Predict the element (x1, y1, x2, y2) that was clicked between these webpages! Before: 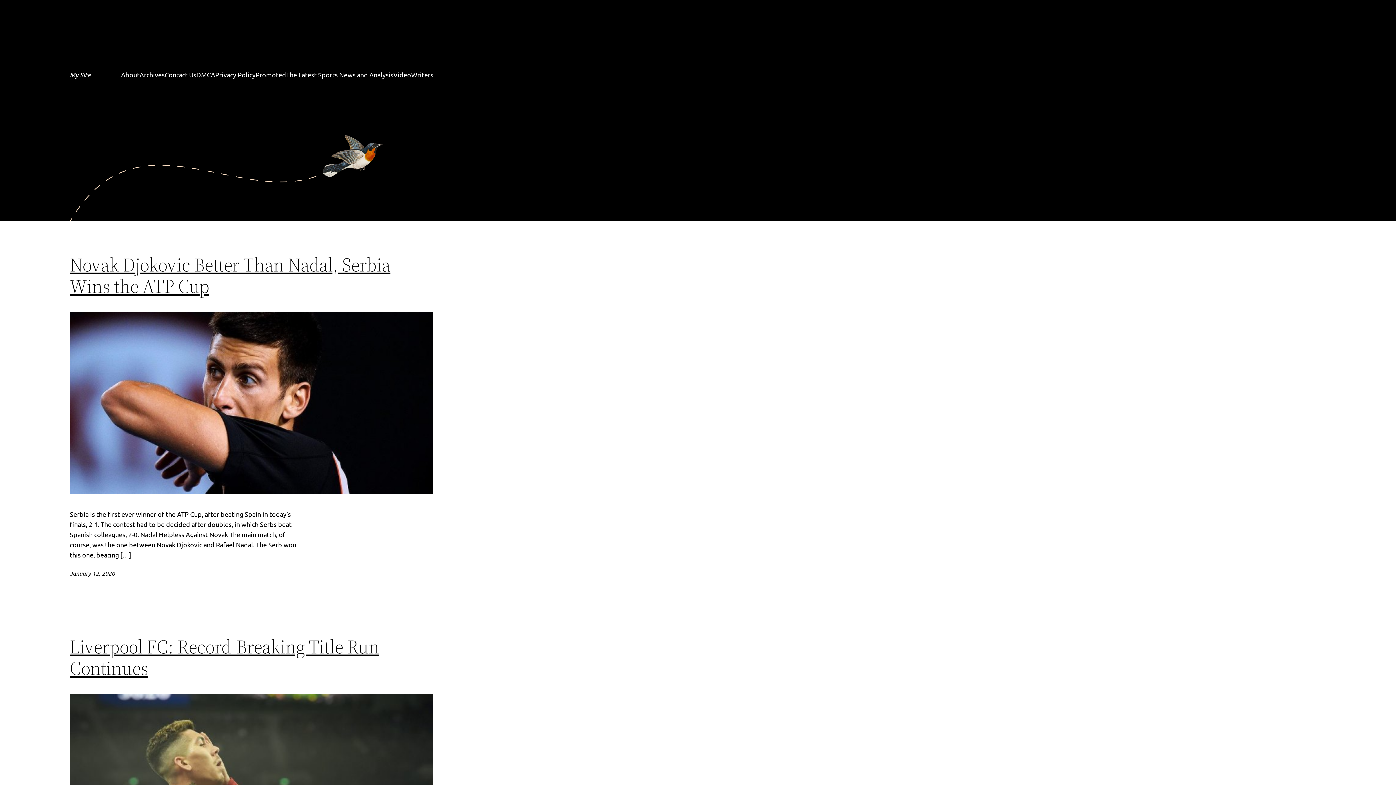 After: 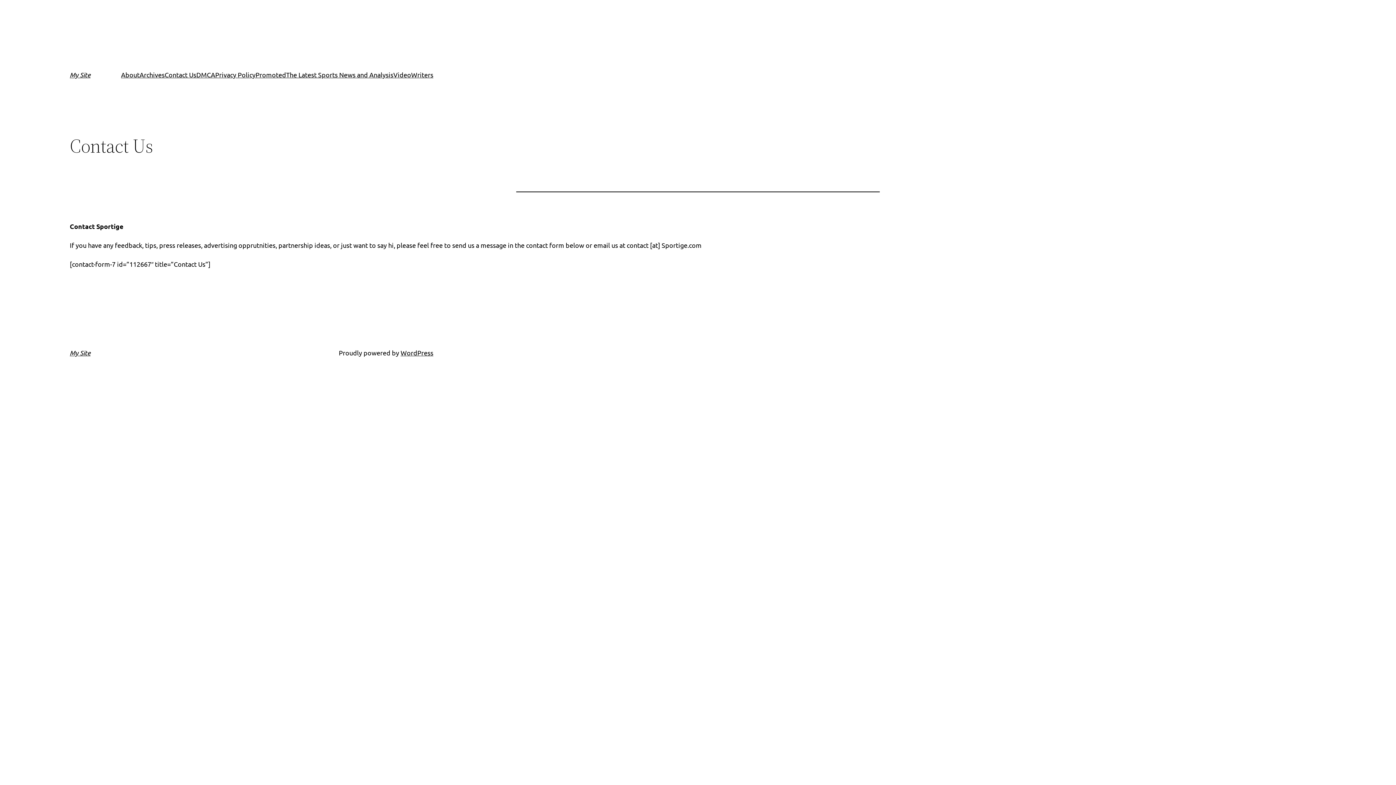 Action: label: Contact Us bbox: (164, 69, 196, 80)